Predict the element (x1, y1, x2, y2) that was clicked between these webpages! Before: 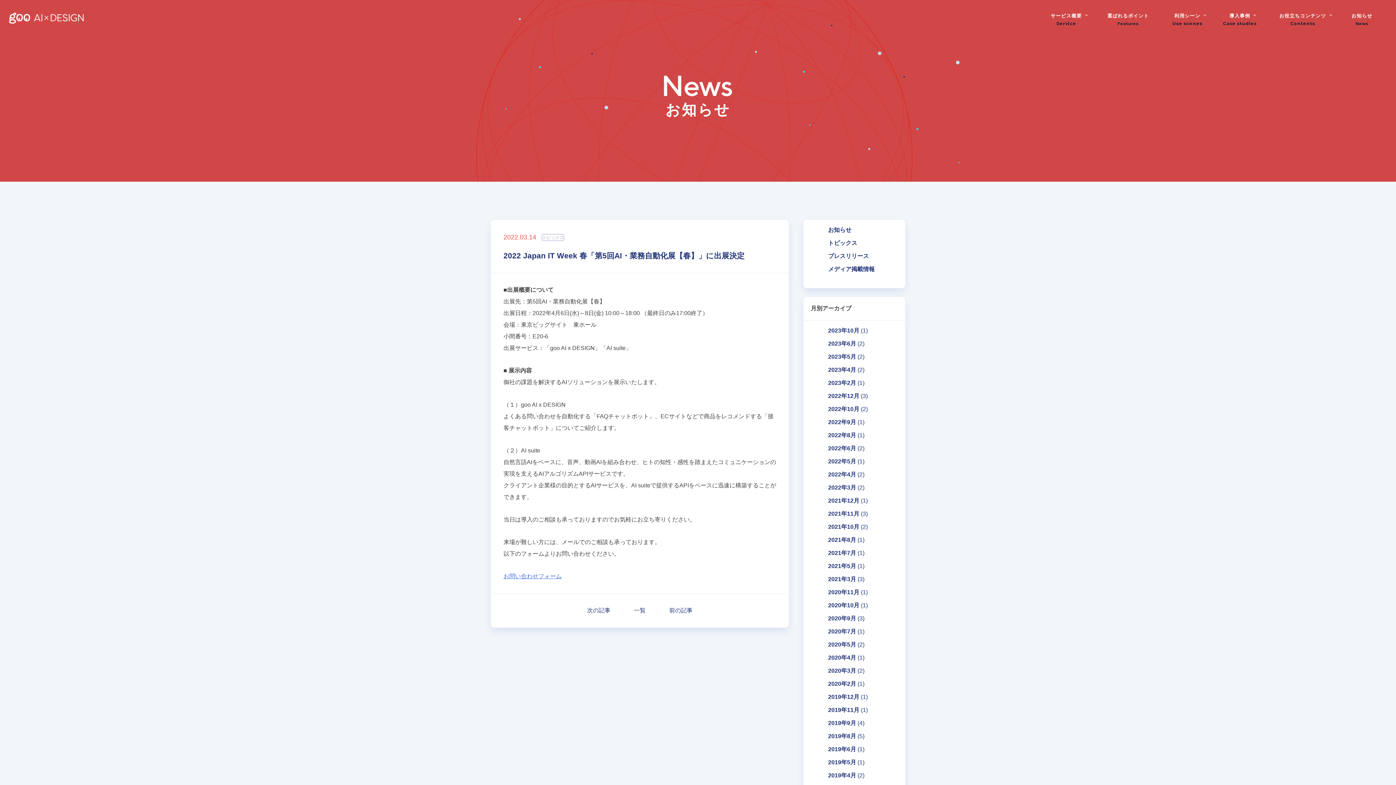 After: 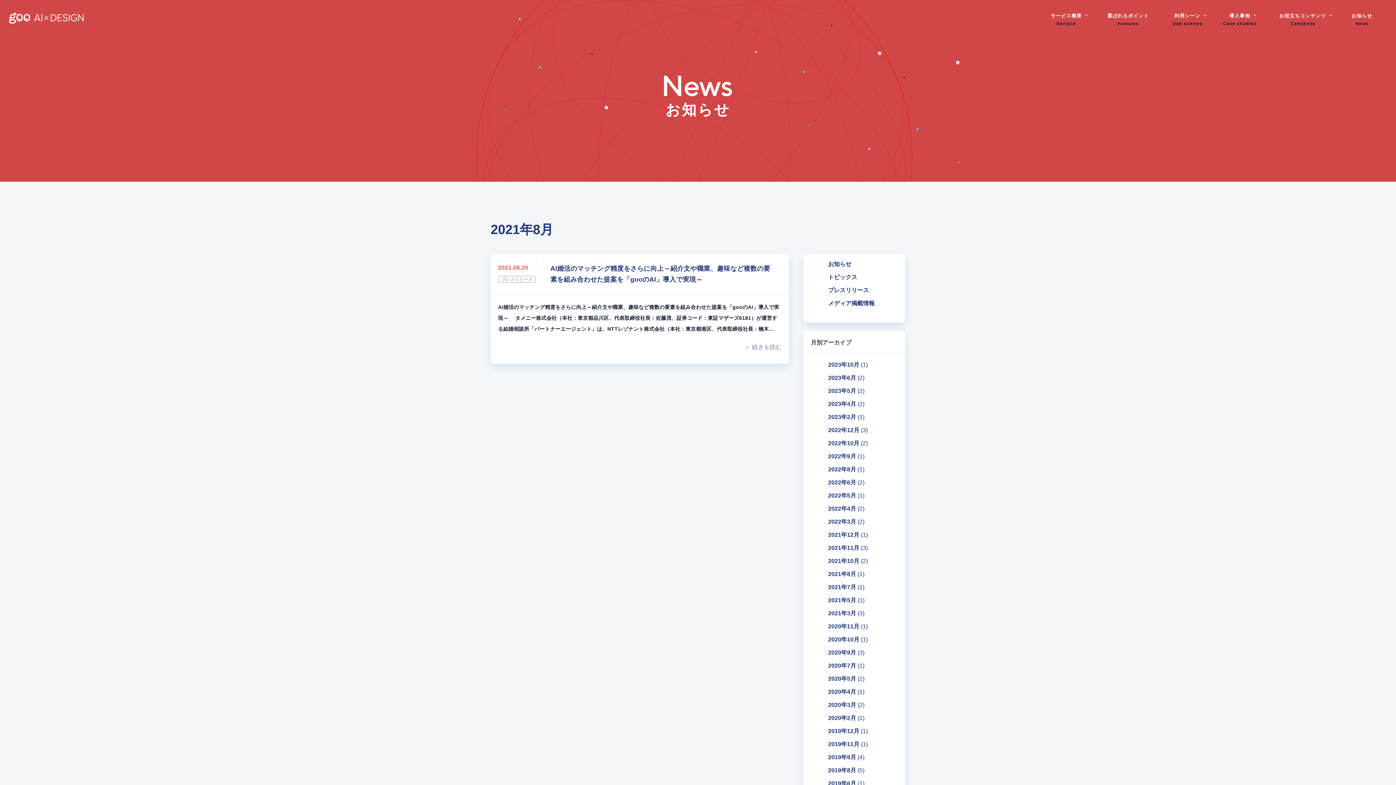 Action: label: 2021年8月 bbox: (828, 537, 856, 543)